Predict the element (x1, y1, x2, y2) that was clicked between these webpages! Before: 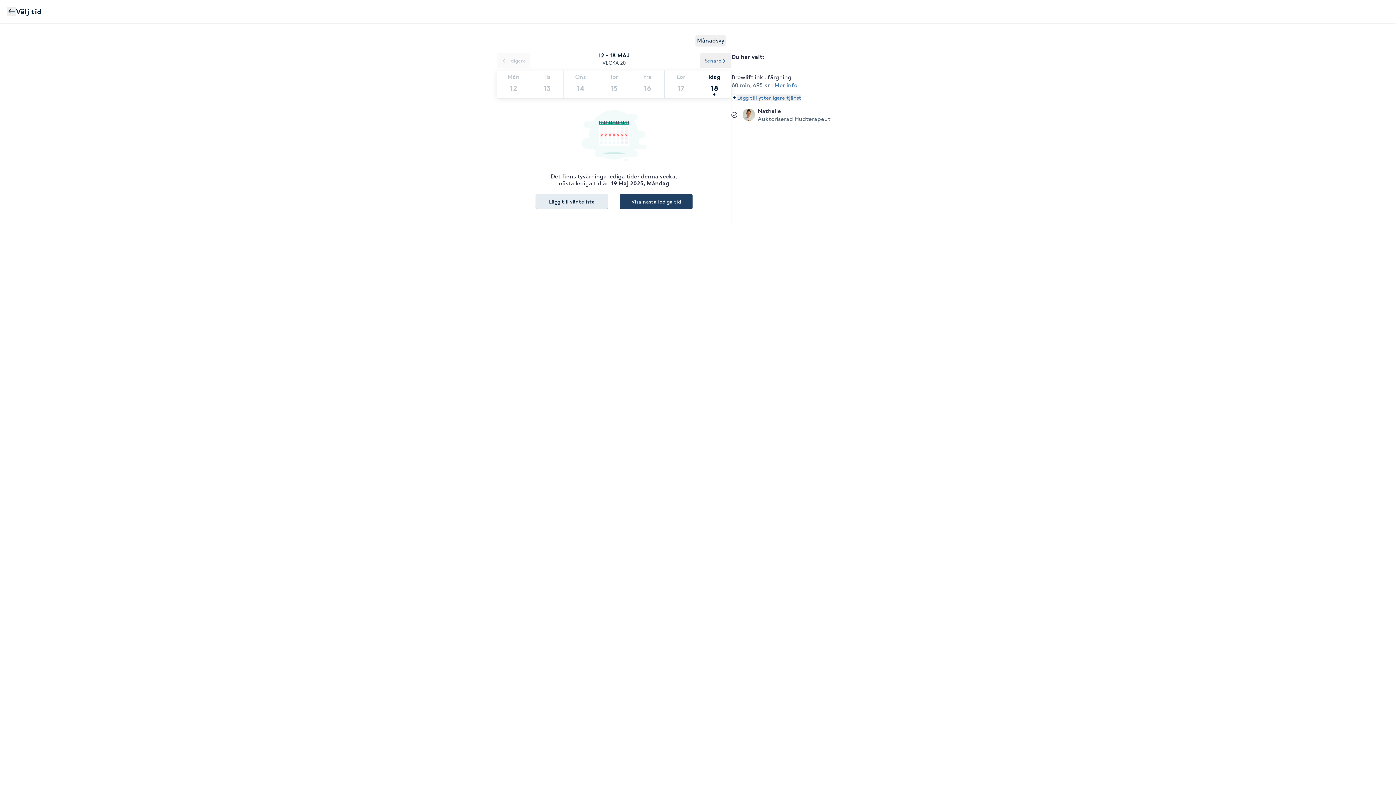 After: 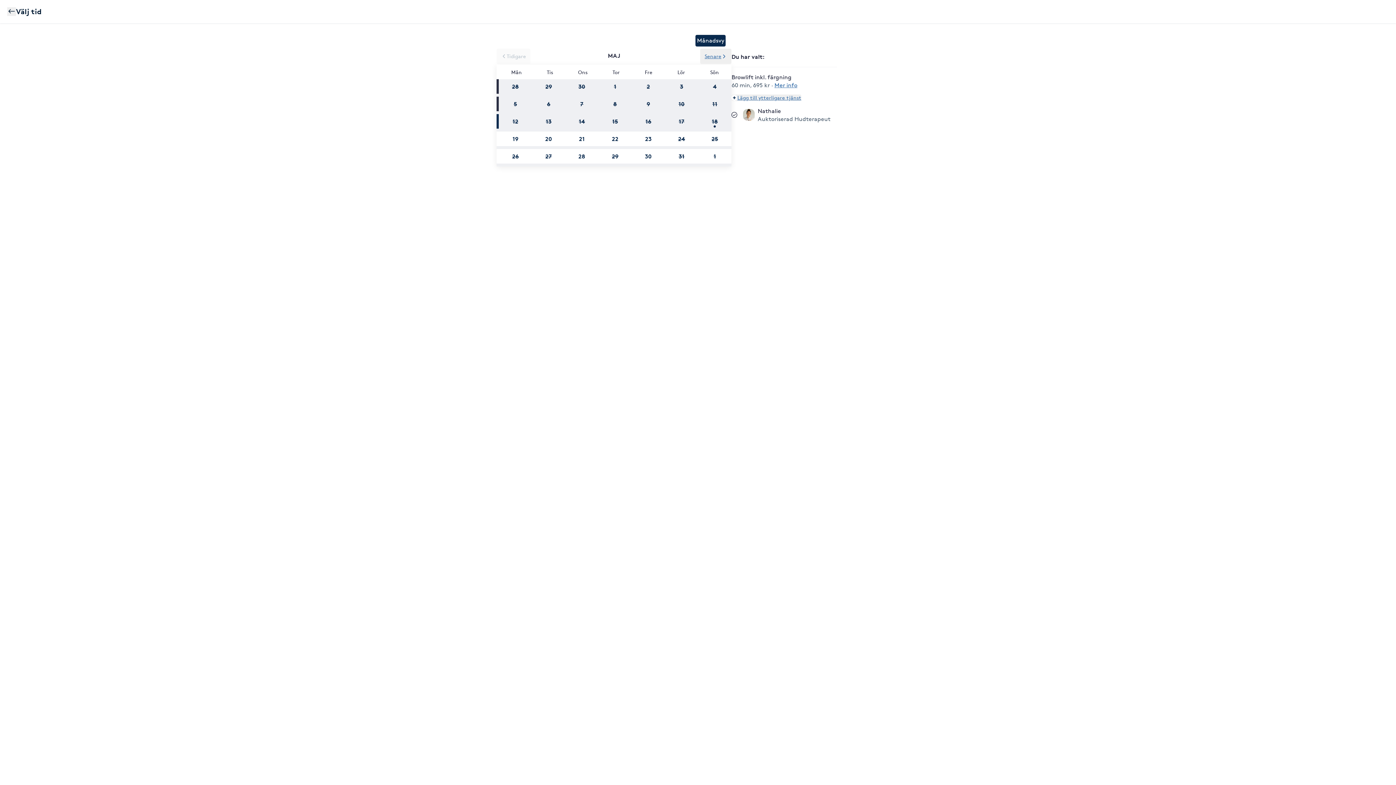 Action: bbox: (695, 34, 725, 46) label: Månadsvy